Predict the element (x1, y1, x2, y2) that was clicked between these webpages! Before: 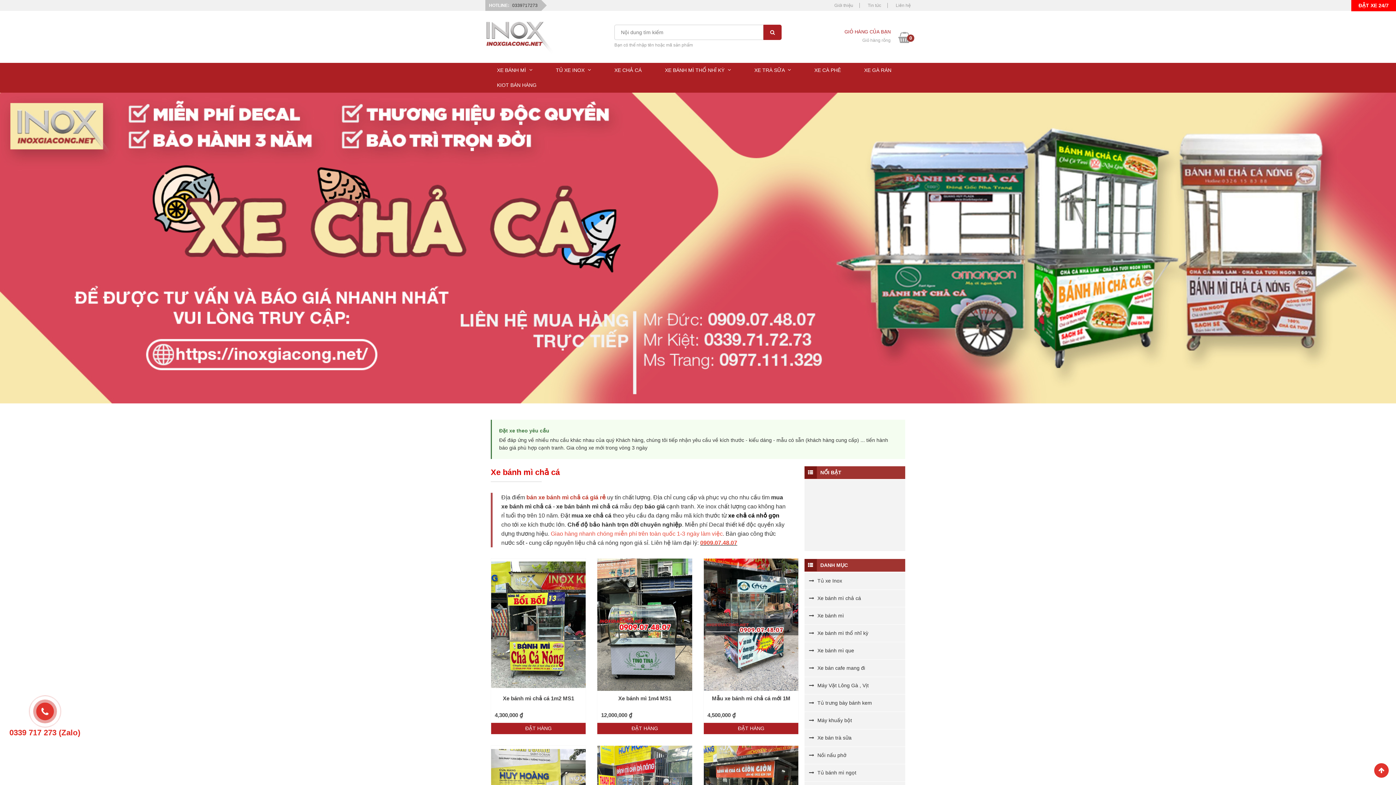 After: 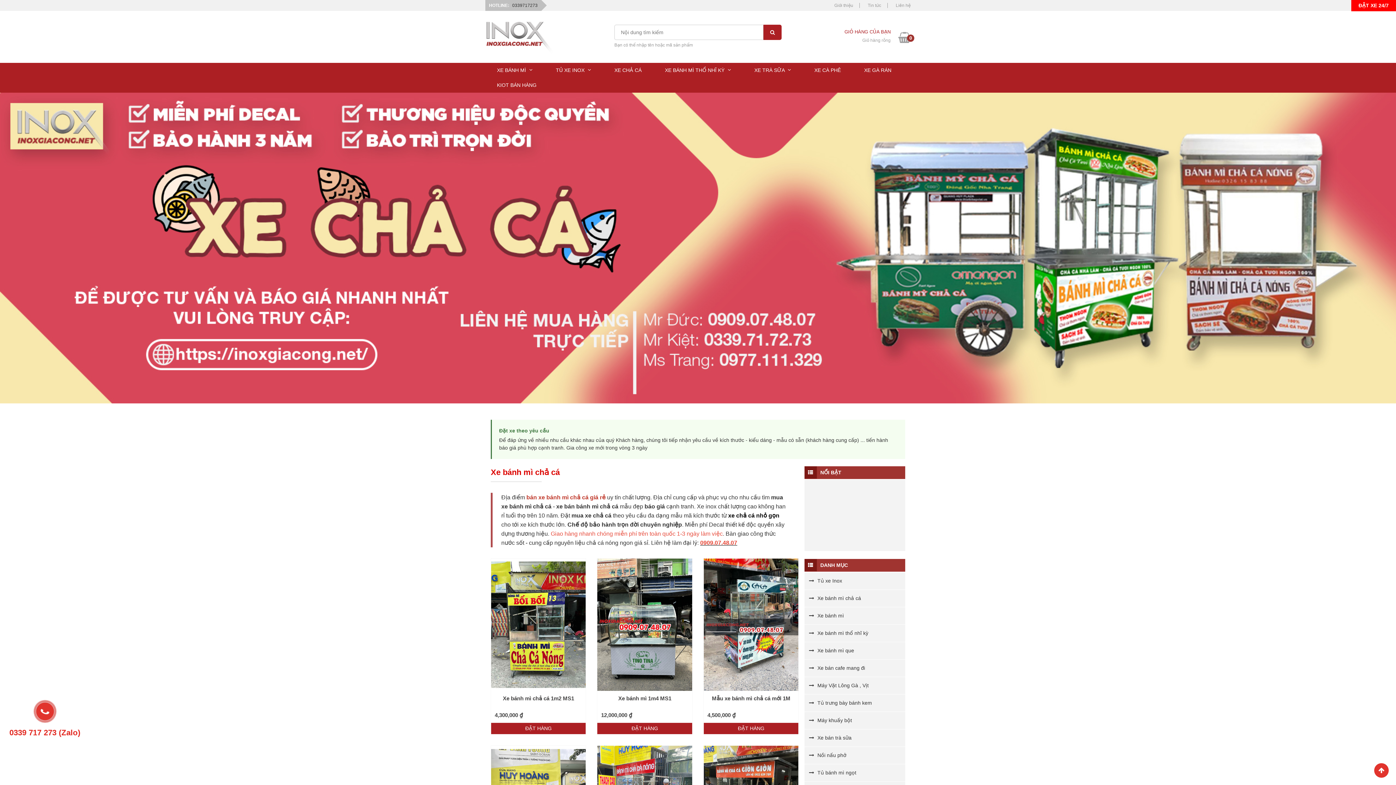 Action: bbox: (602, 62, 653, 77) label: XE CHẢ CÁ